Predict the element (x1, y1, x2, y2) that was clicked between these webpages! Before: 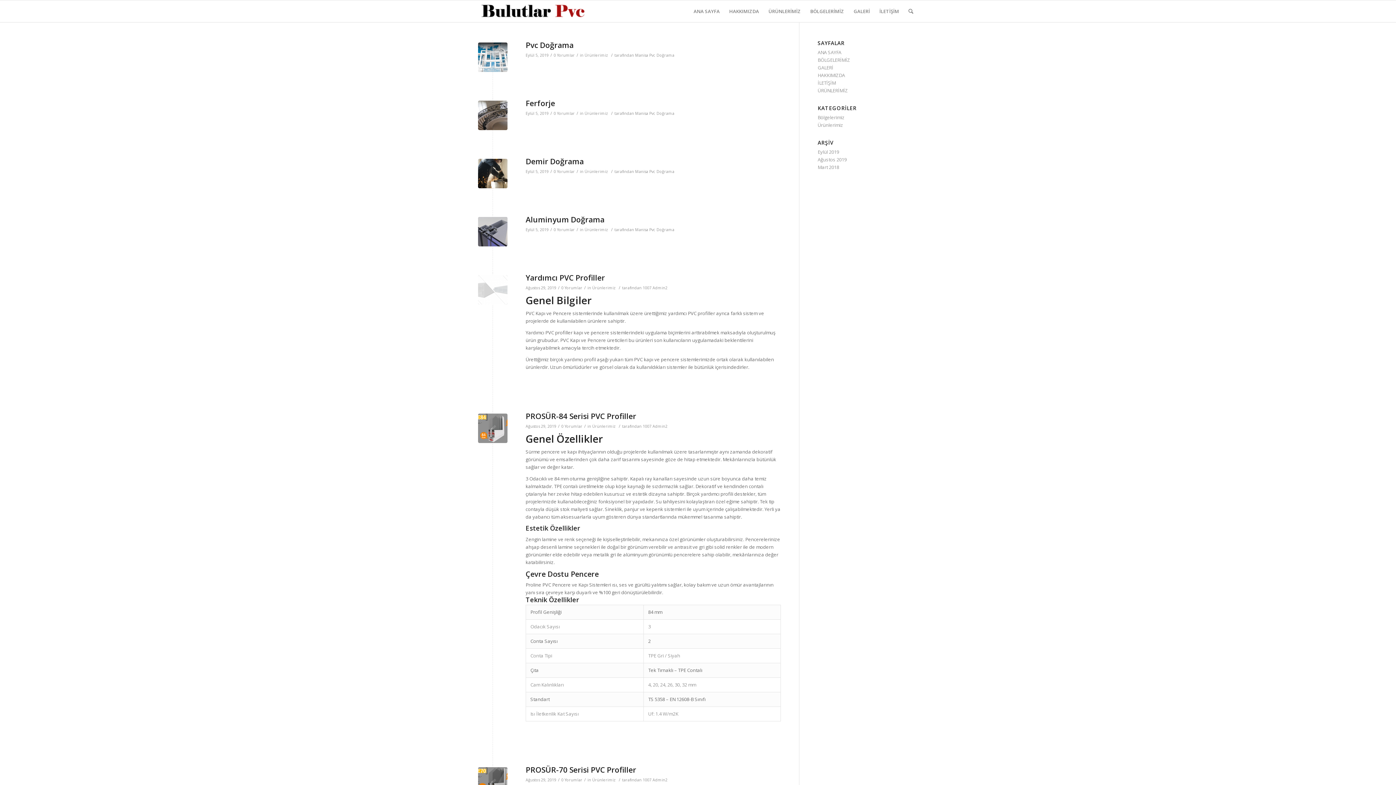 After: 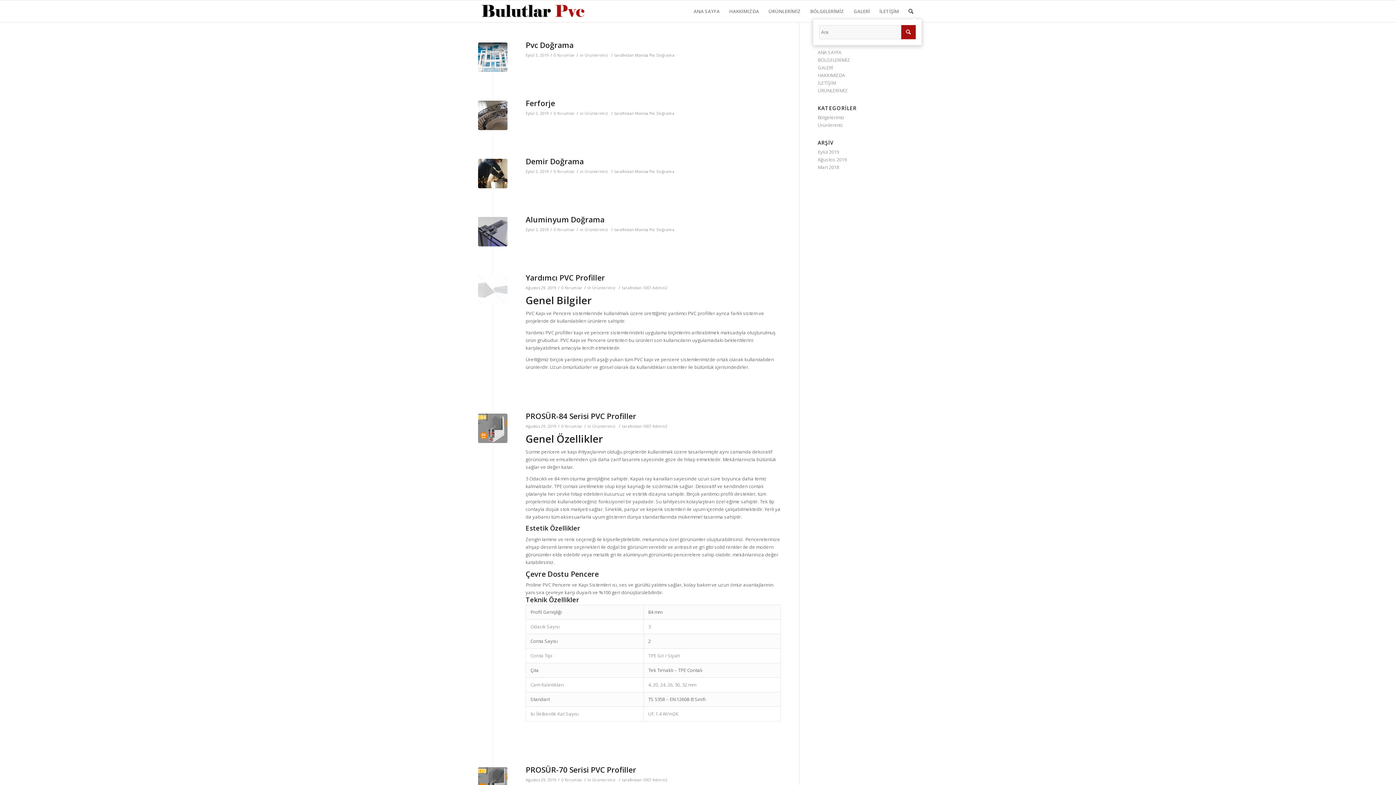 Action: bbox: (904, 0, 918, 22)